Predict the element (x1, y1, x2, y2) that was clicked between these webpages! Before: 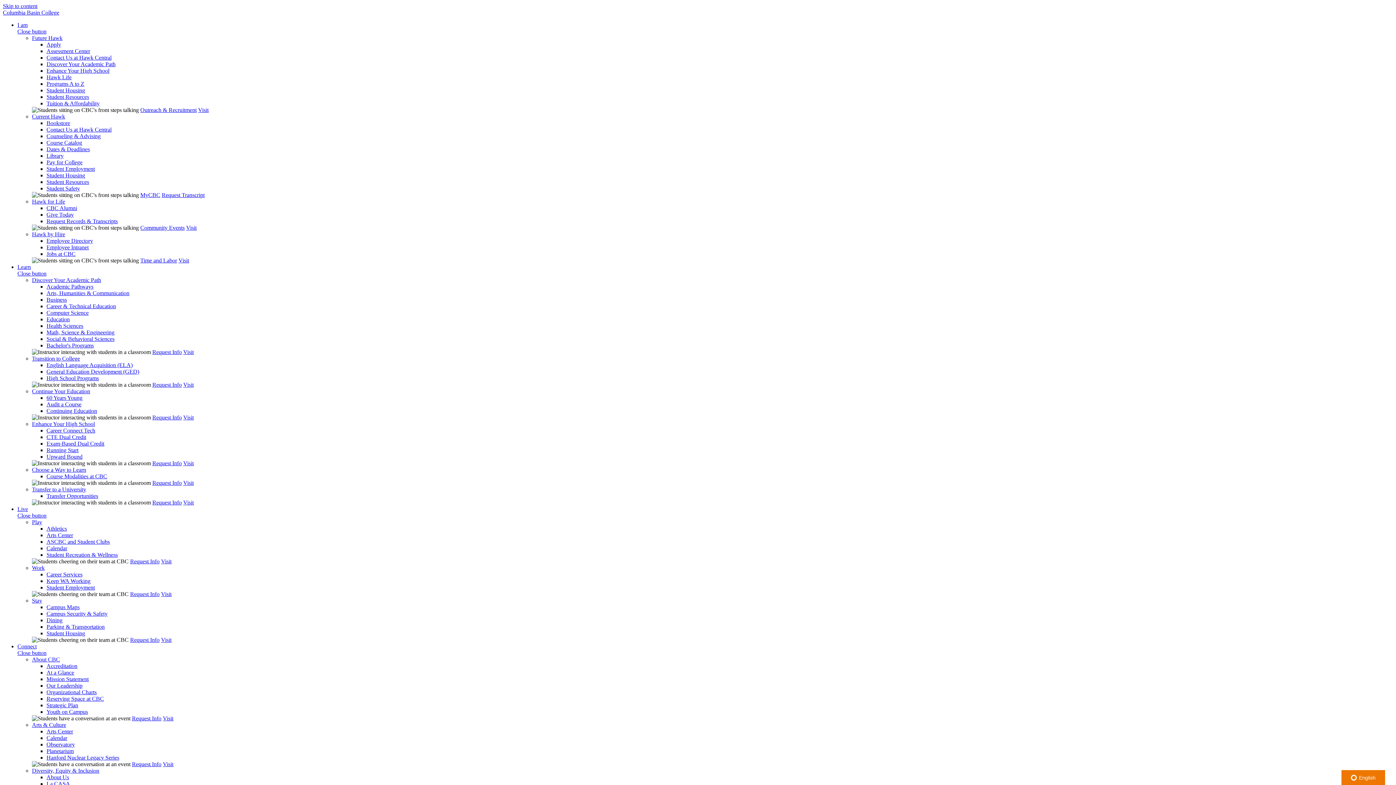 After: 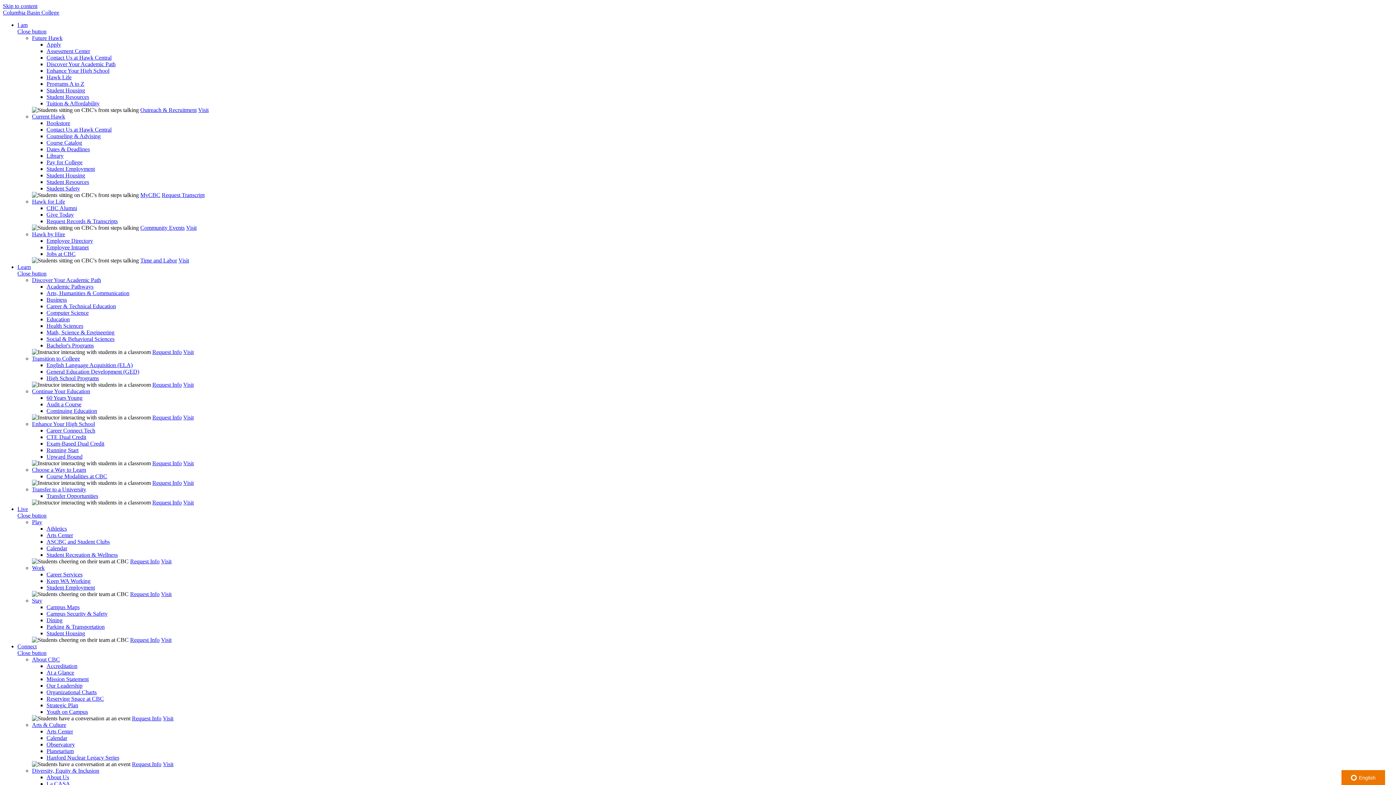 Action: label: Career & Technical Education bbox: (46, 303, 116, 309)